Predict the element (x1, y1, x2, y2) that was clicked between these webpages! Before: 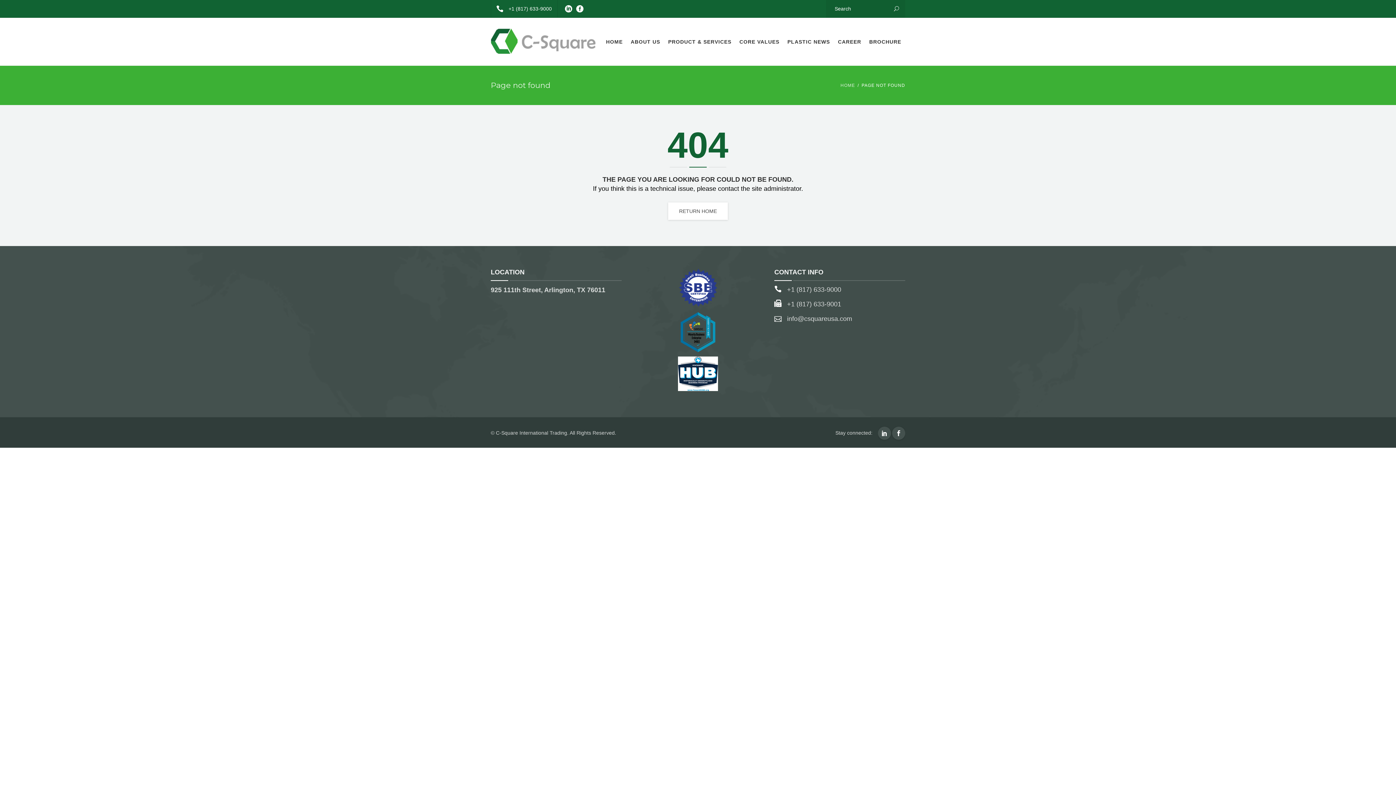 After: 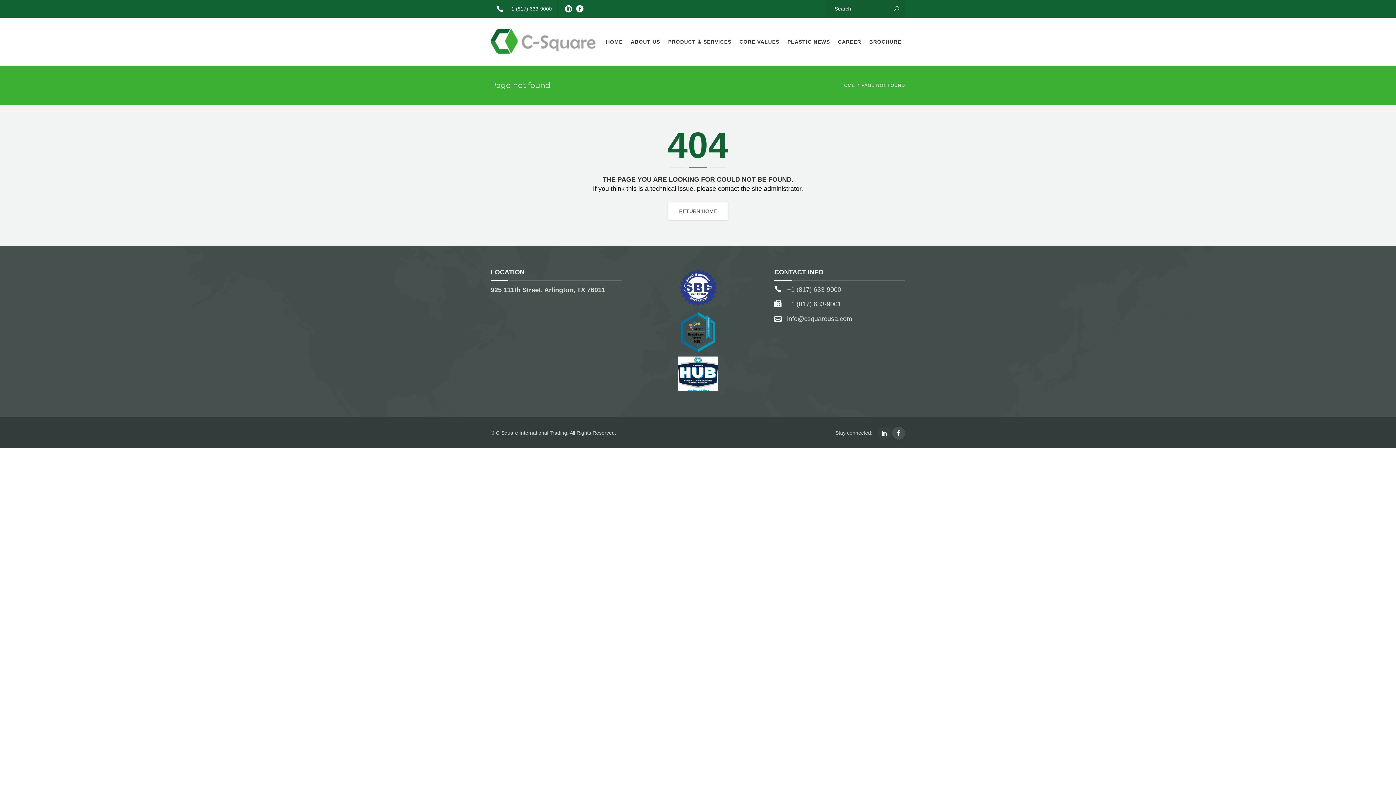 Action: bbox: (878, 426, 891, 439)